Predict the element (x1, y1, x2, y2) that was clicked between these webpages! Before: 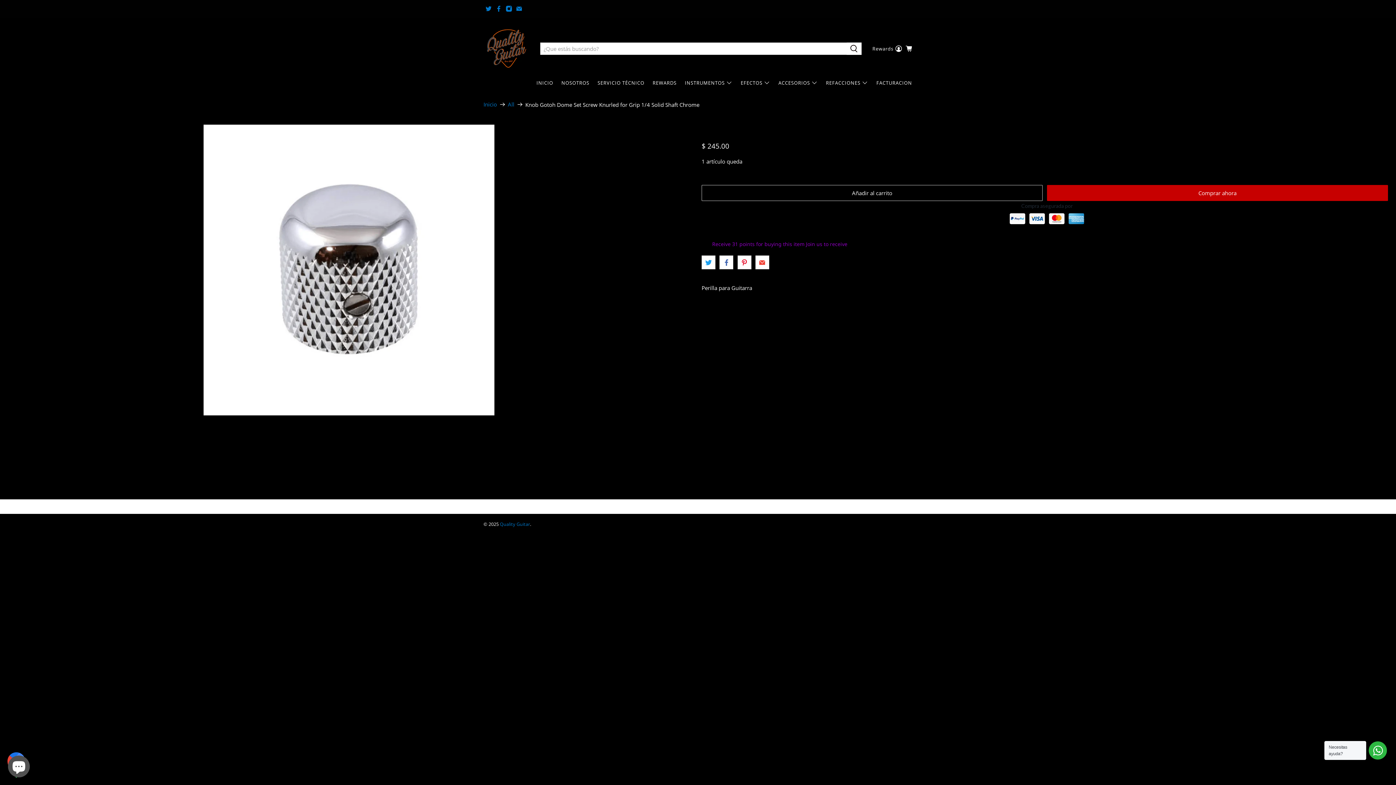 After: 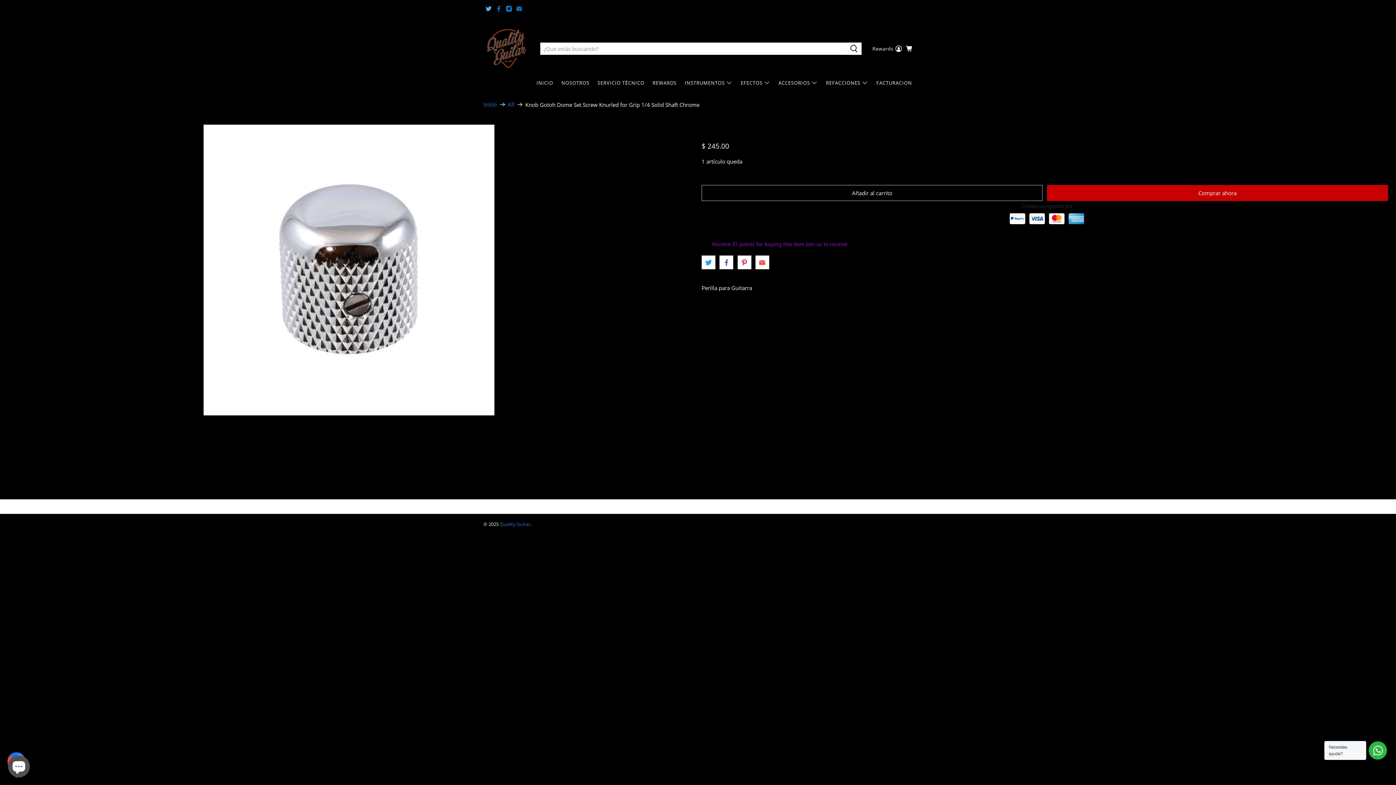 Action: bbox: (485, 5, 492, 12)